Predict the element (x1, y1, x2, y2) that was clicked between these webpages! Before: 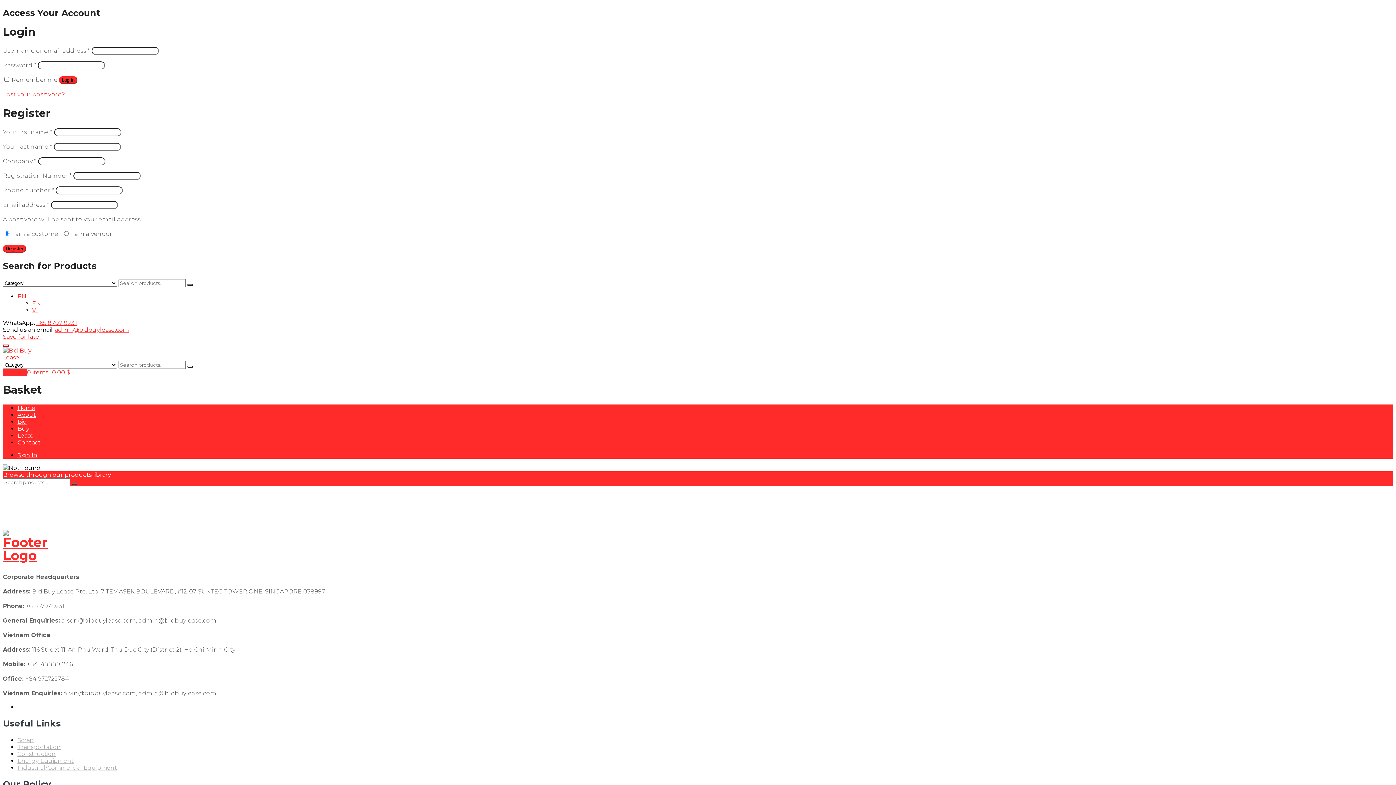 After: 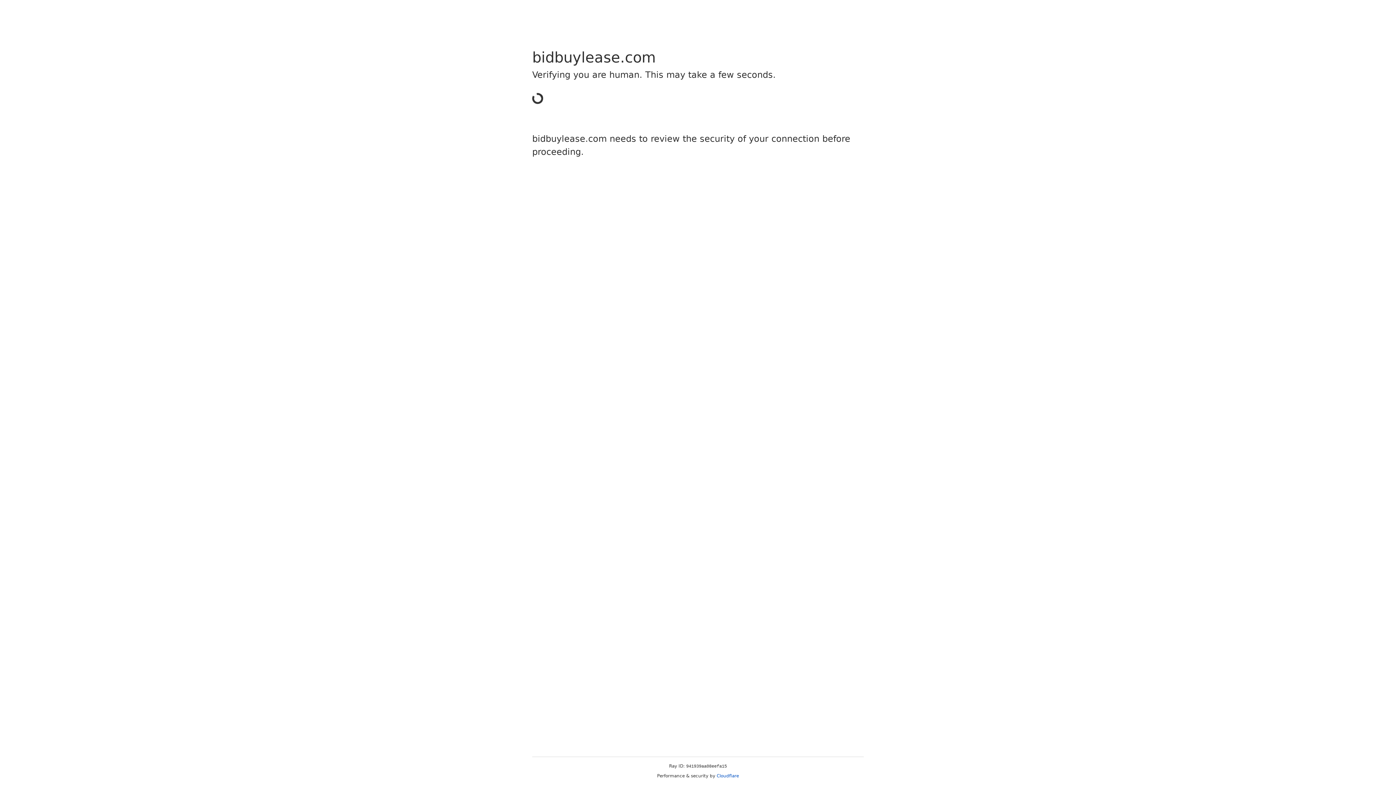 Action: label: 0 items , 0.00 $ bbox: (26, 368, 70, 375)